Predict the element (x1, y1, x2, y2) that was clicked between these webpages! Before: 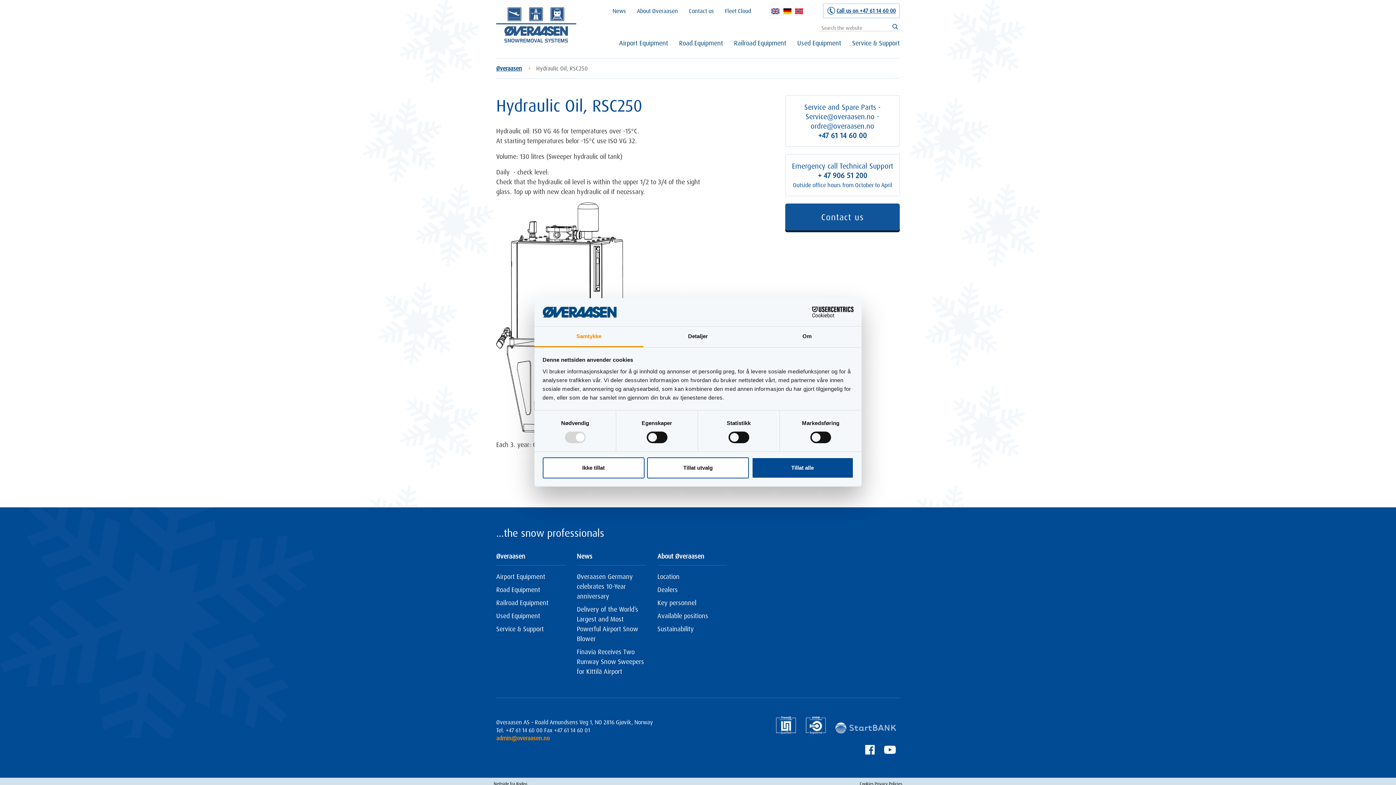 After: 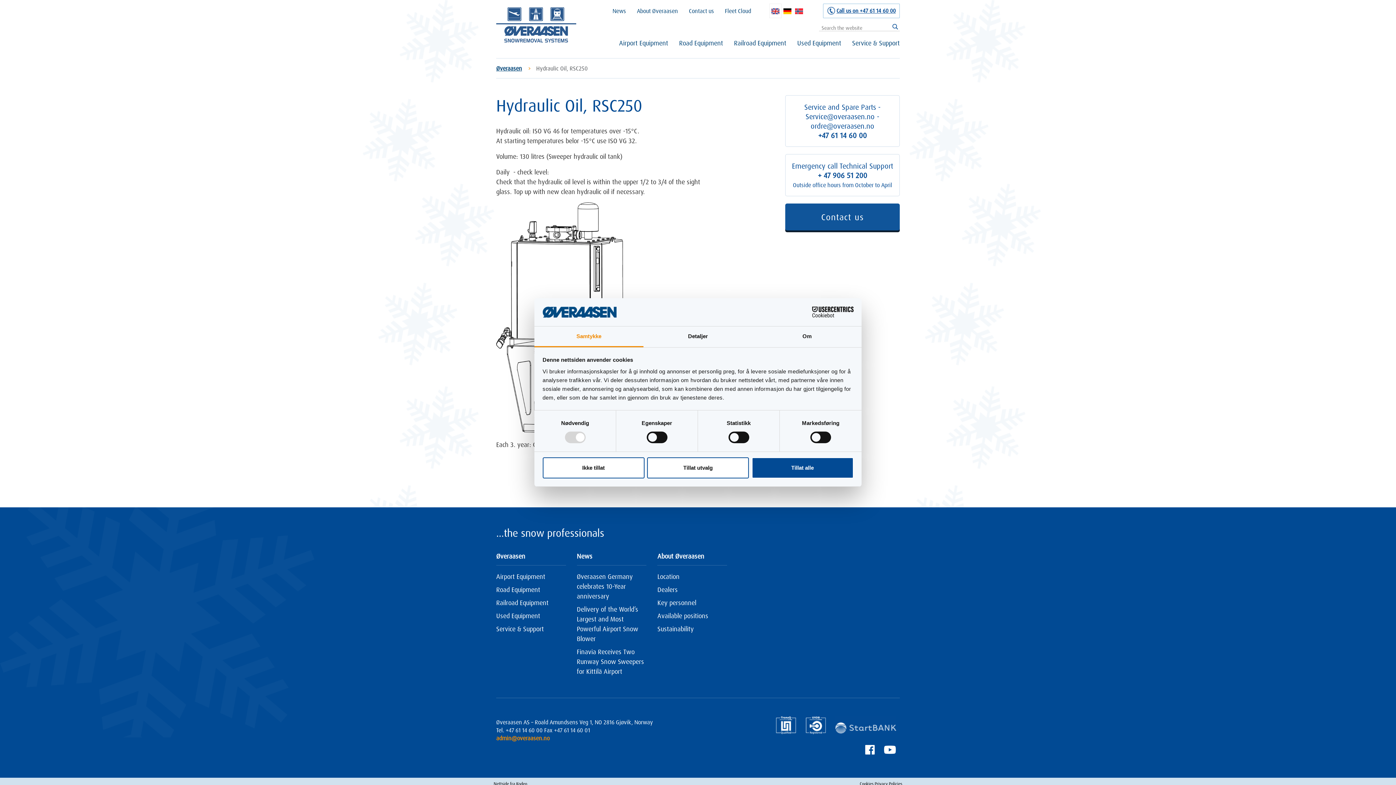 Action: bbox: (823, 3, 900, 18) label: Call us on +47 61 14 60 00